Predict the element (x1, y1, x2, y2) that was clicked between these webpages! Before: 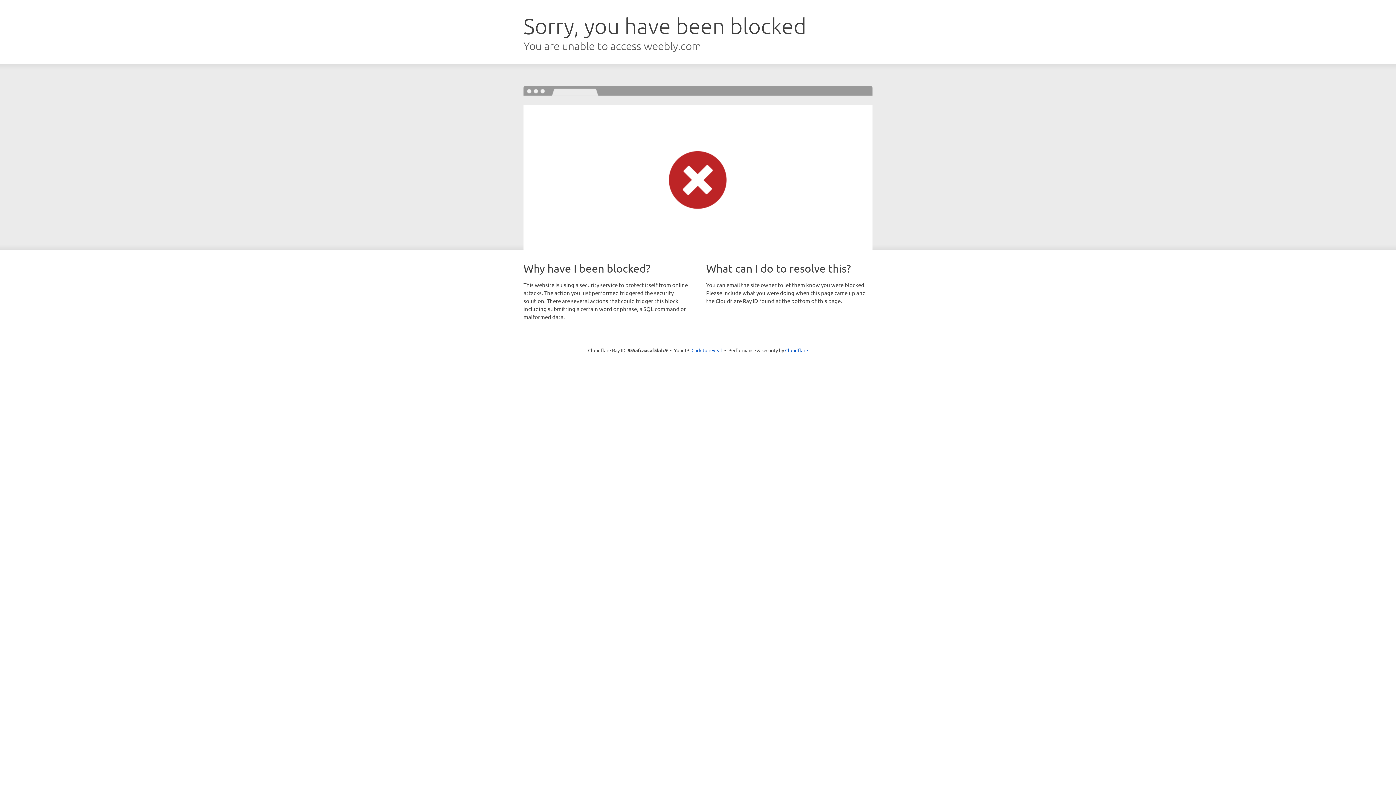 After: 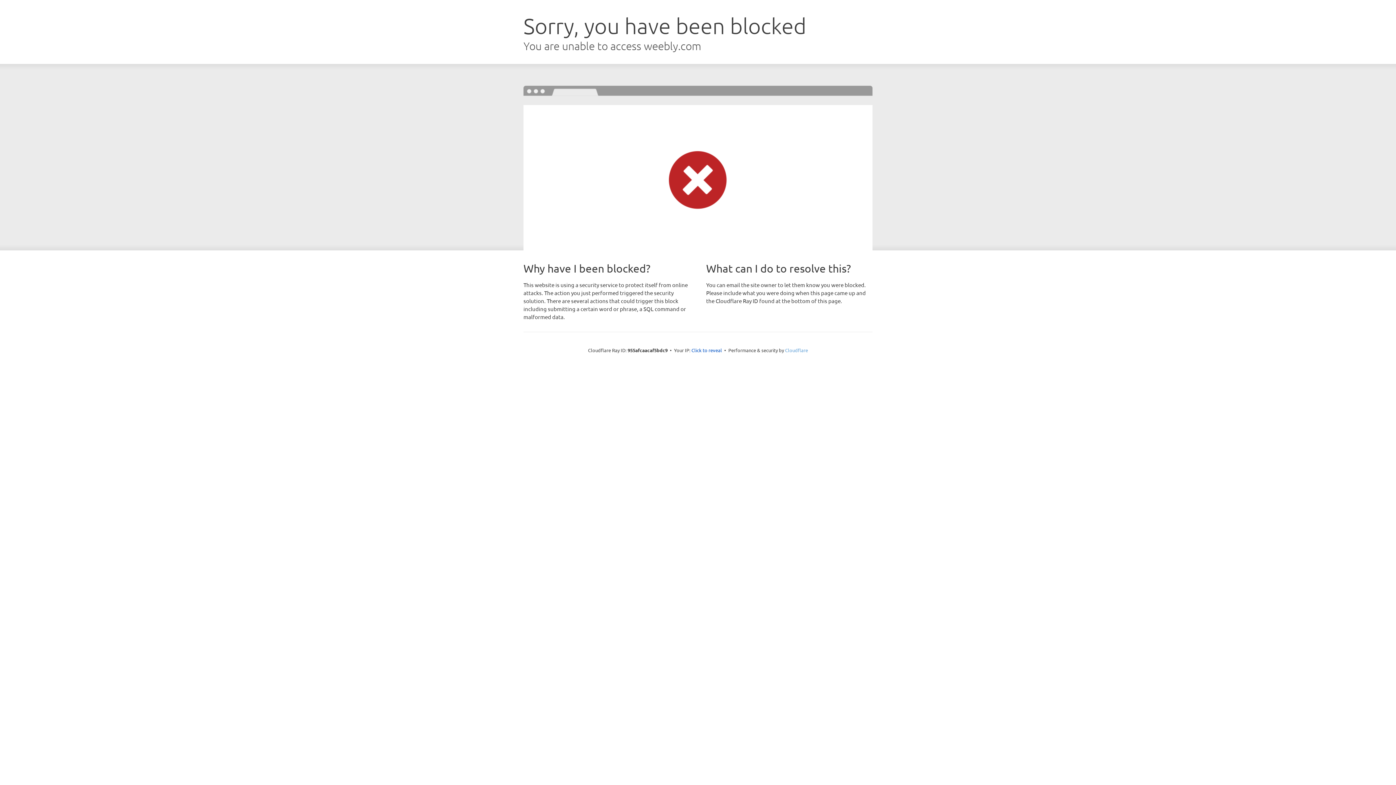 Action: bbox: (785, 347, 808, 353) label: Cloudflare